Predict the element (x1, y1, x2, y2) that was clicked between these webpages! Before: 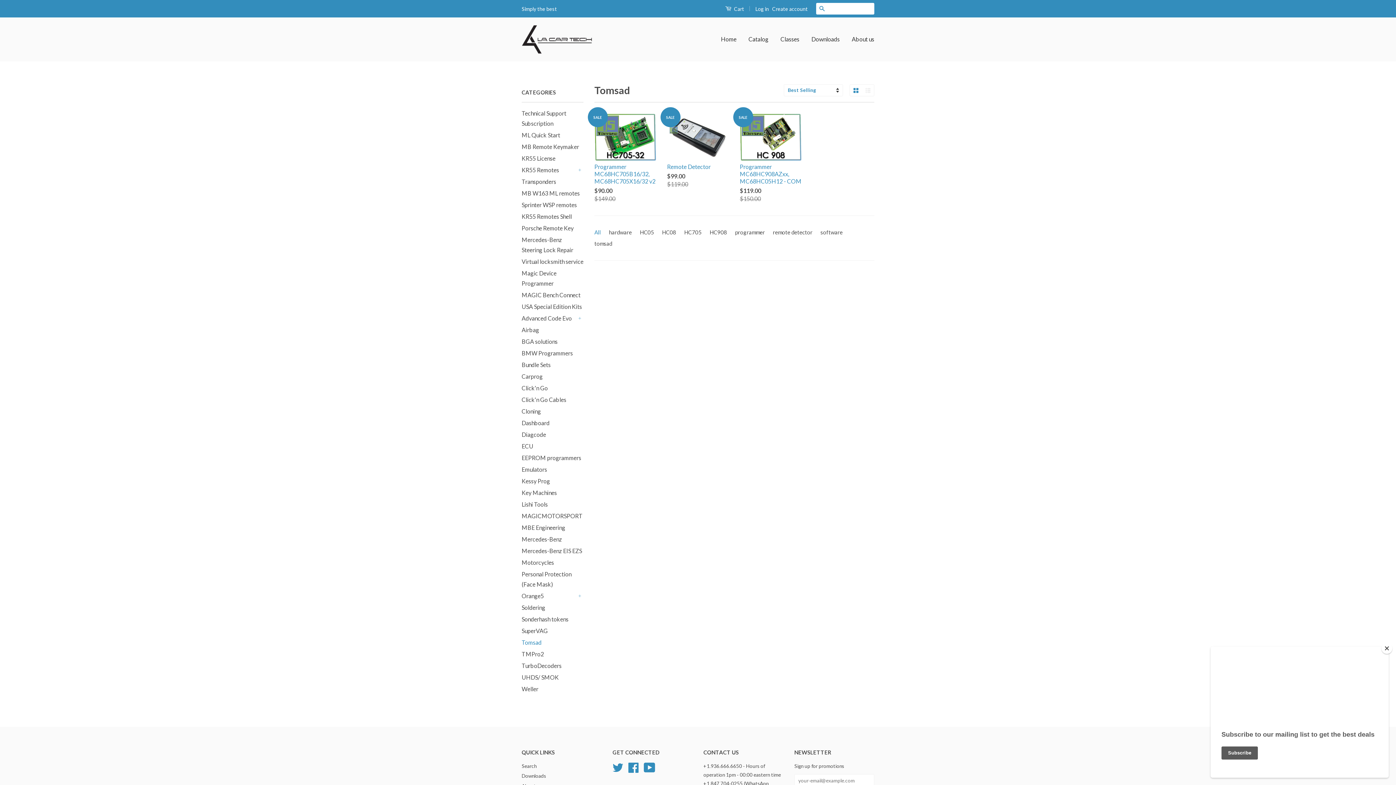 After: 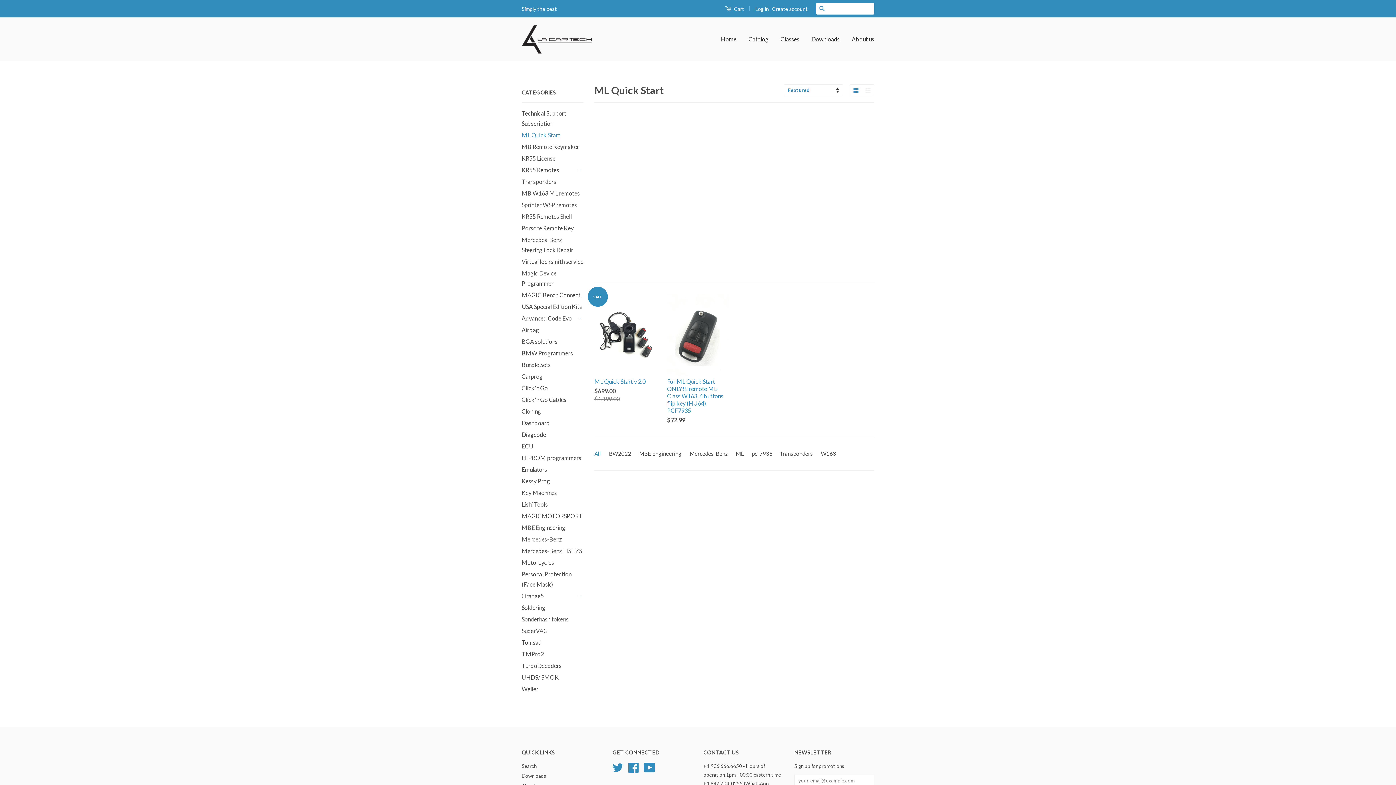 Action: label: ML Quick Start bbox: (521, 131, 560, 138)